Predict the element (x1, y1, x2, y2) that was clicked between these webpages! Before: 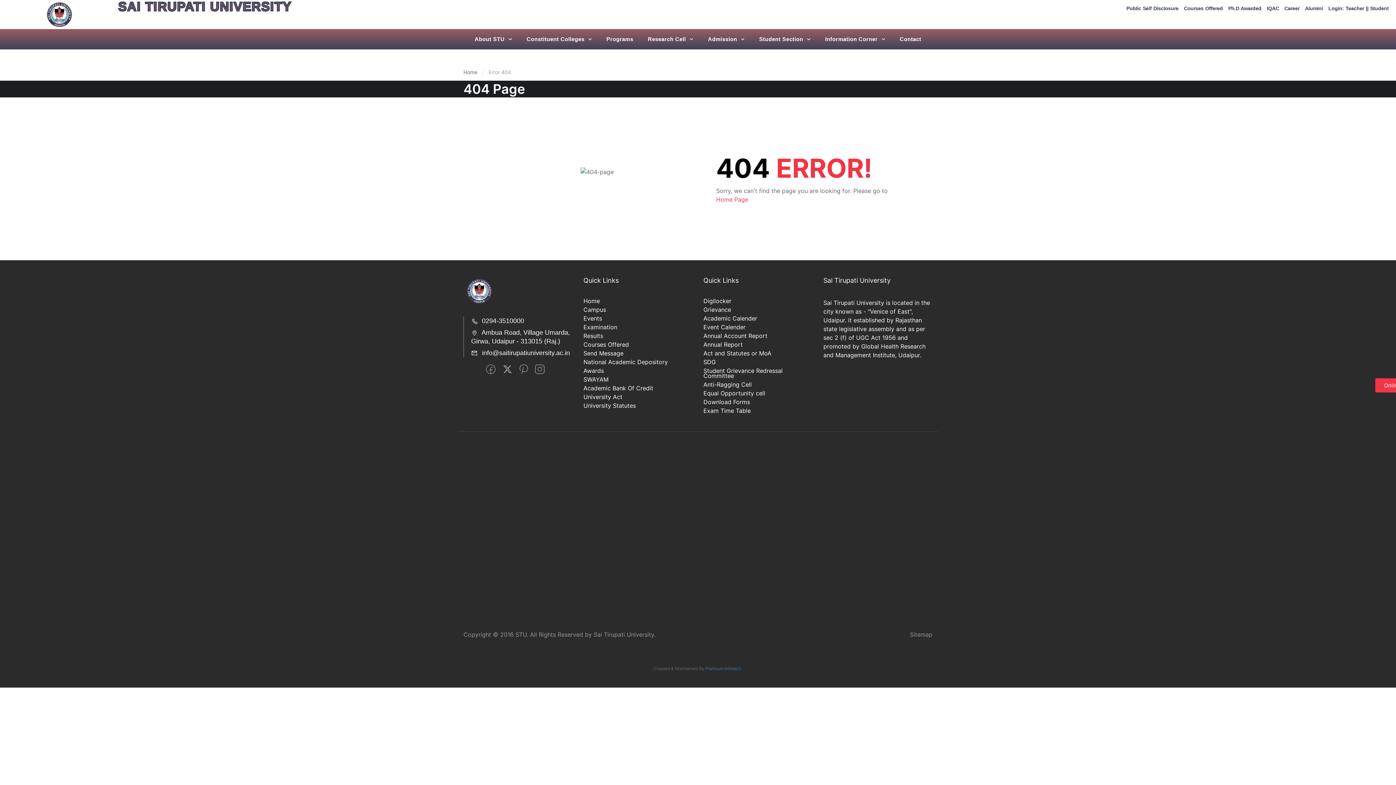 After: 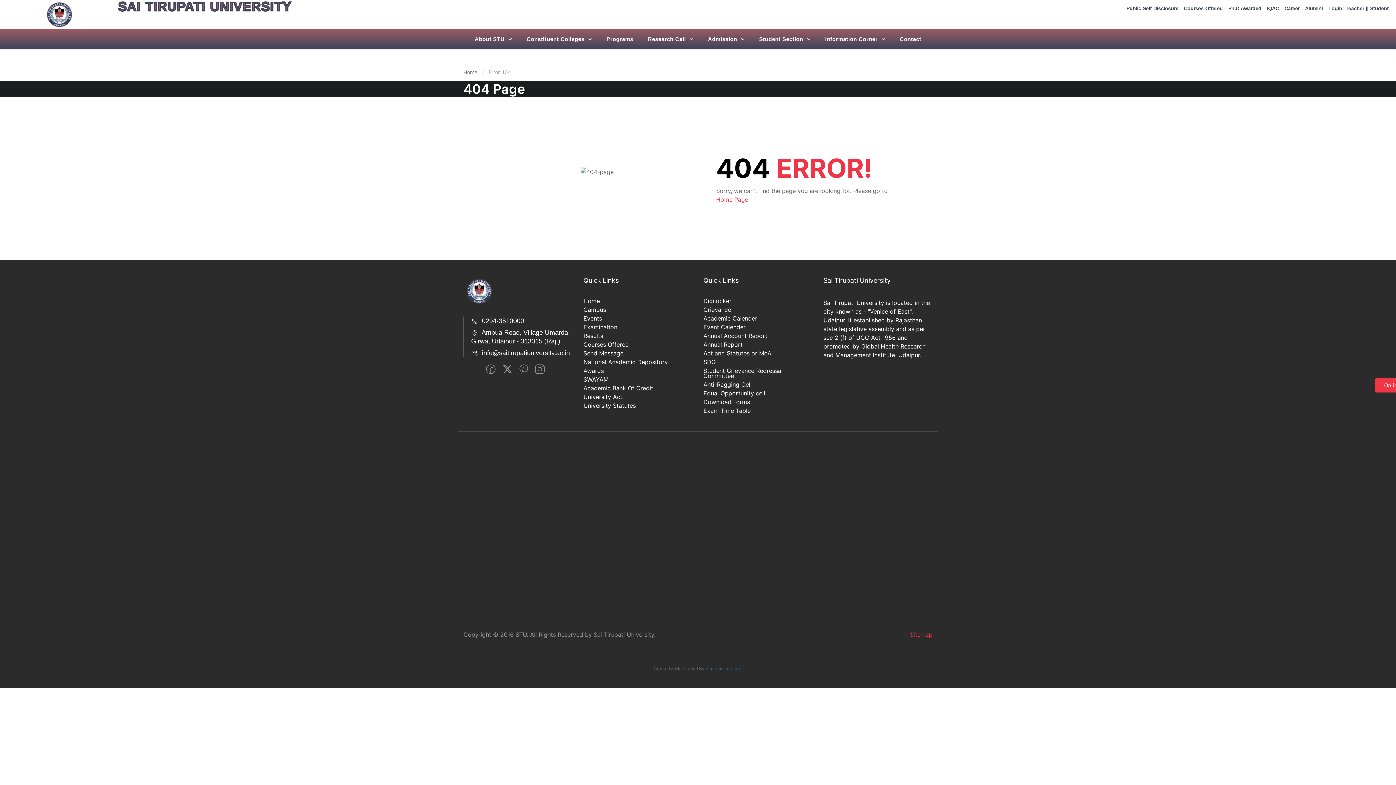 Action: bbox: (910, 631, 932, 638) label: Sitemap